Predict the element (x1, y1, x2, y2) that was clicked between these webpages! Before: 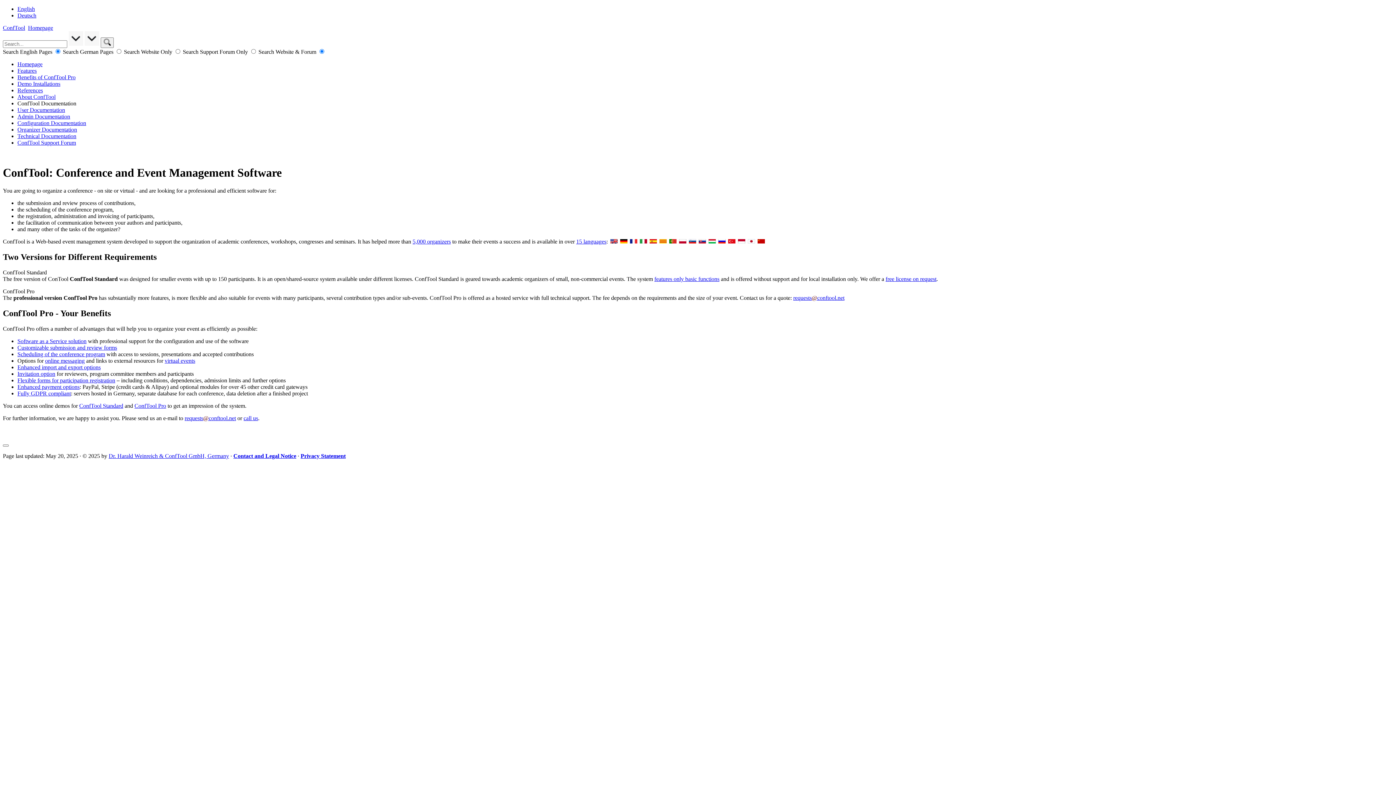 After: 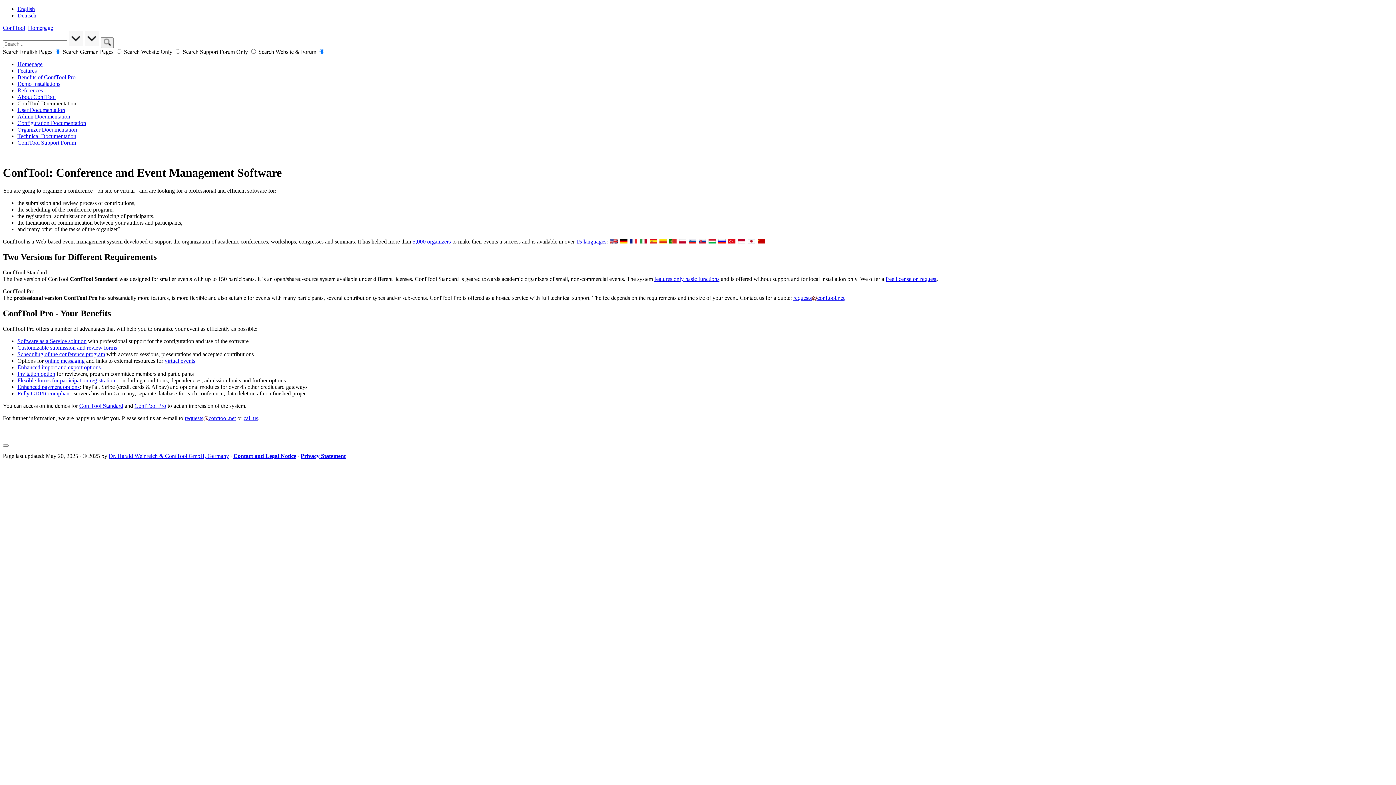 Action: label: requests@conftool.net bbox: (184, 415, 236, 421)